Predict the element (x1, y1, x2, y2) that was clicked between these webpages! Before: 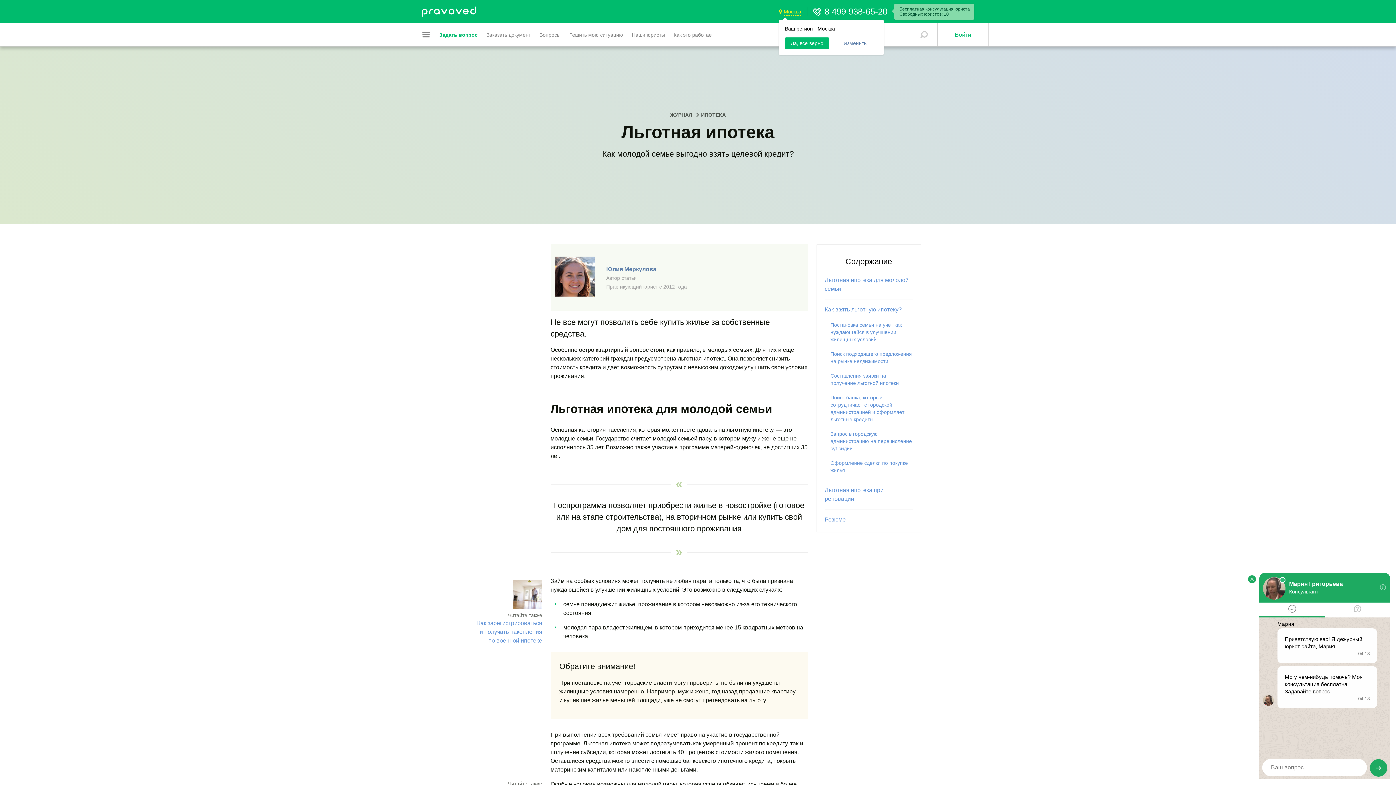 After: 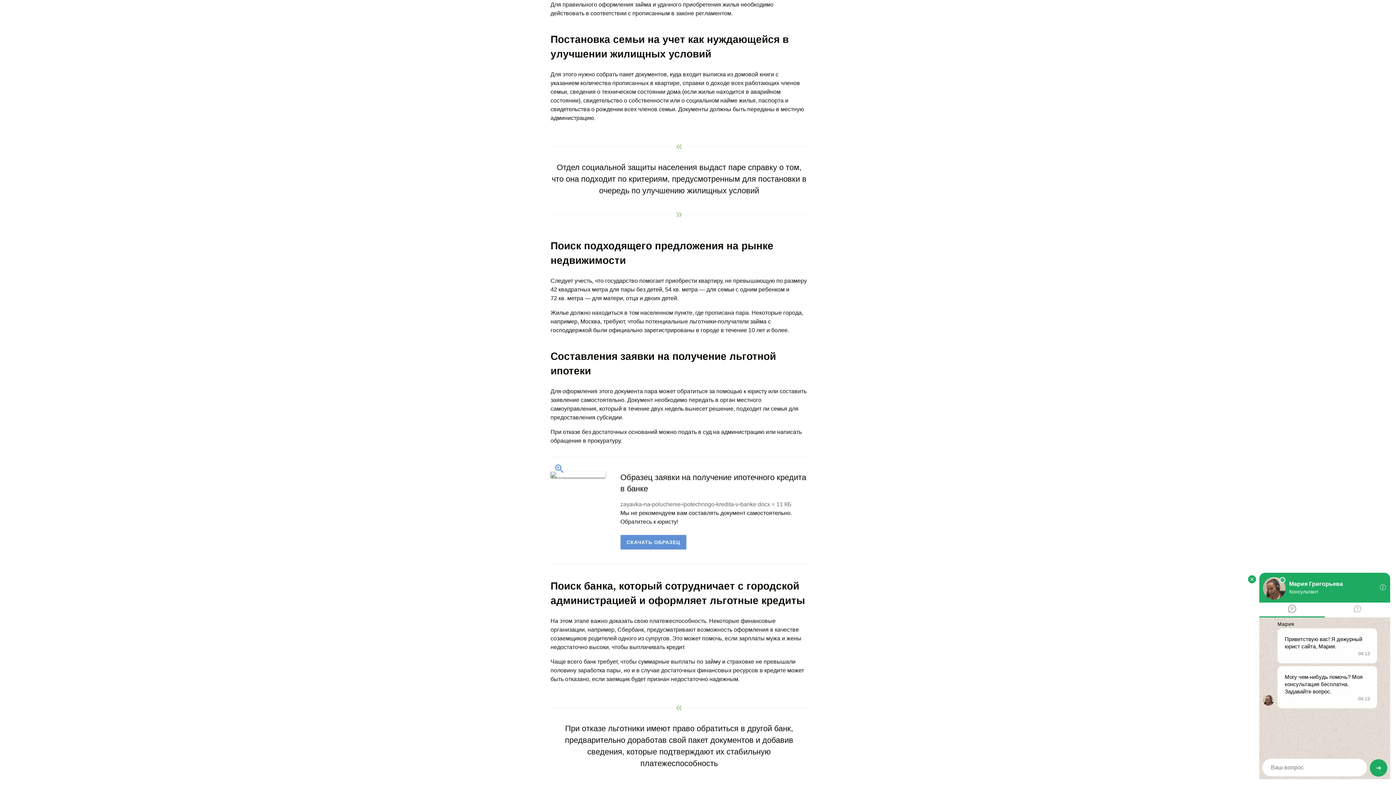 Action: bbox: (830, 322, 902, 342) label: Постановка семьи на учет как нуждающейся в улучшении жилищных условий